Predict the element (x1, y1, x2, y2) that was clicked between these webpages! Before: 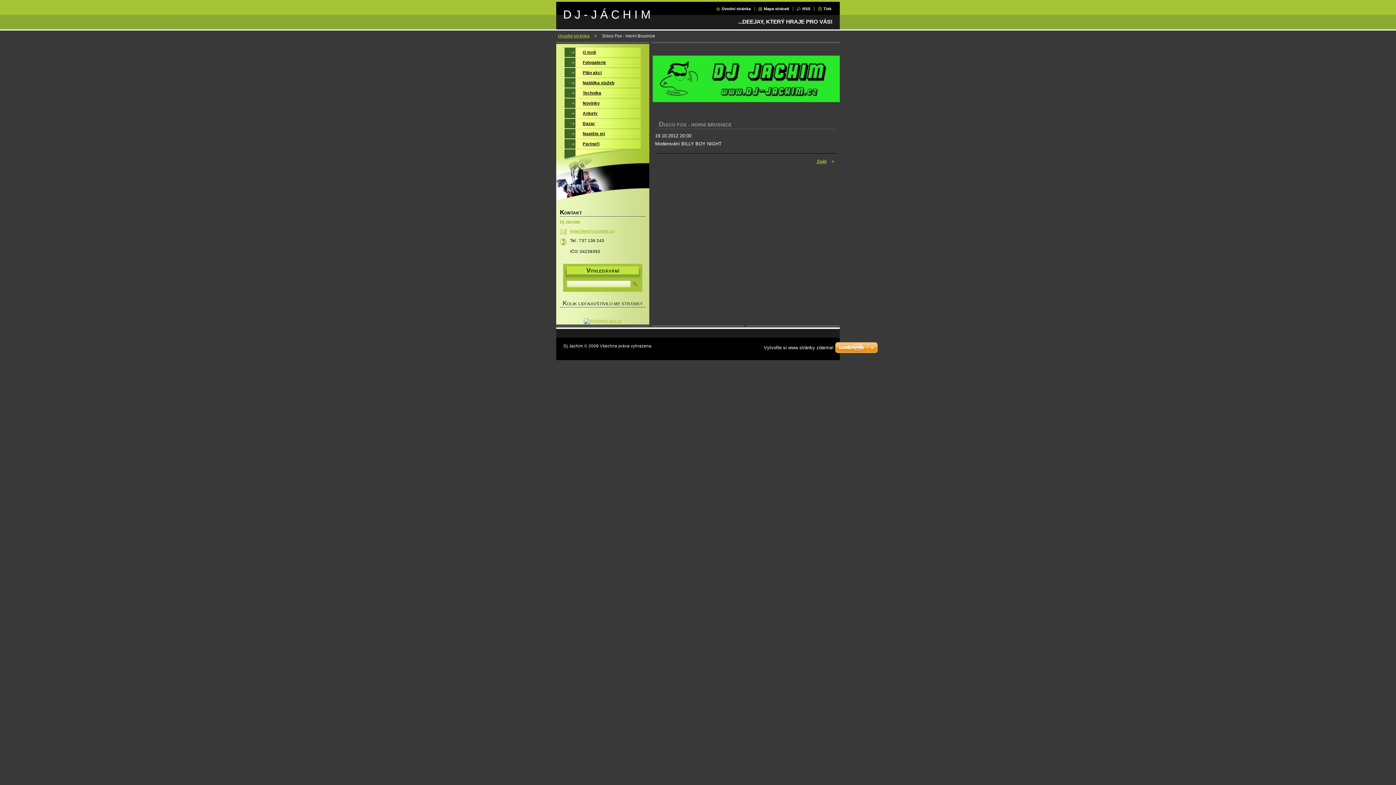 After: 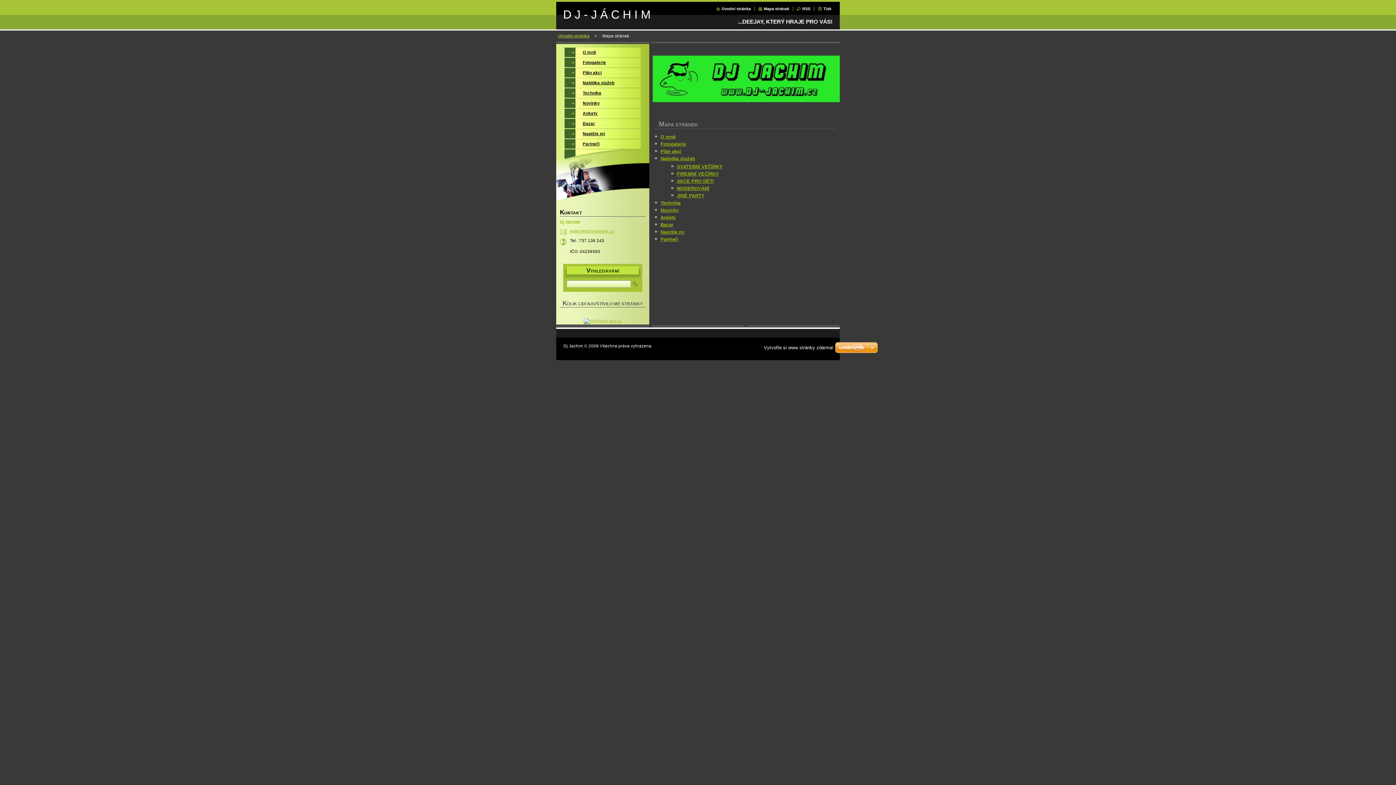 Action: label: Mapa stránek bbox: (758, 6, 789, 10)